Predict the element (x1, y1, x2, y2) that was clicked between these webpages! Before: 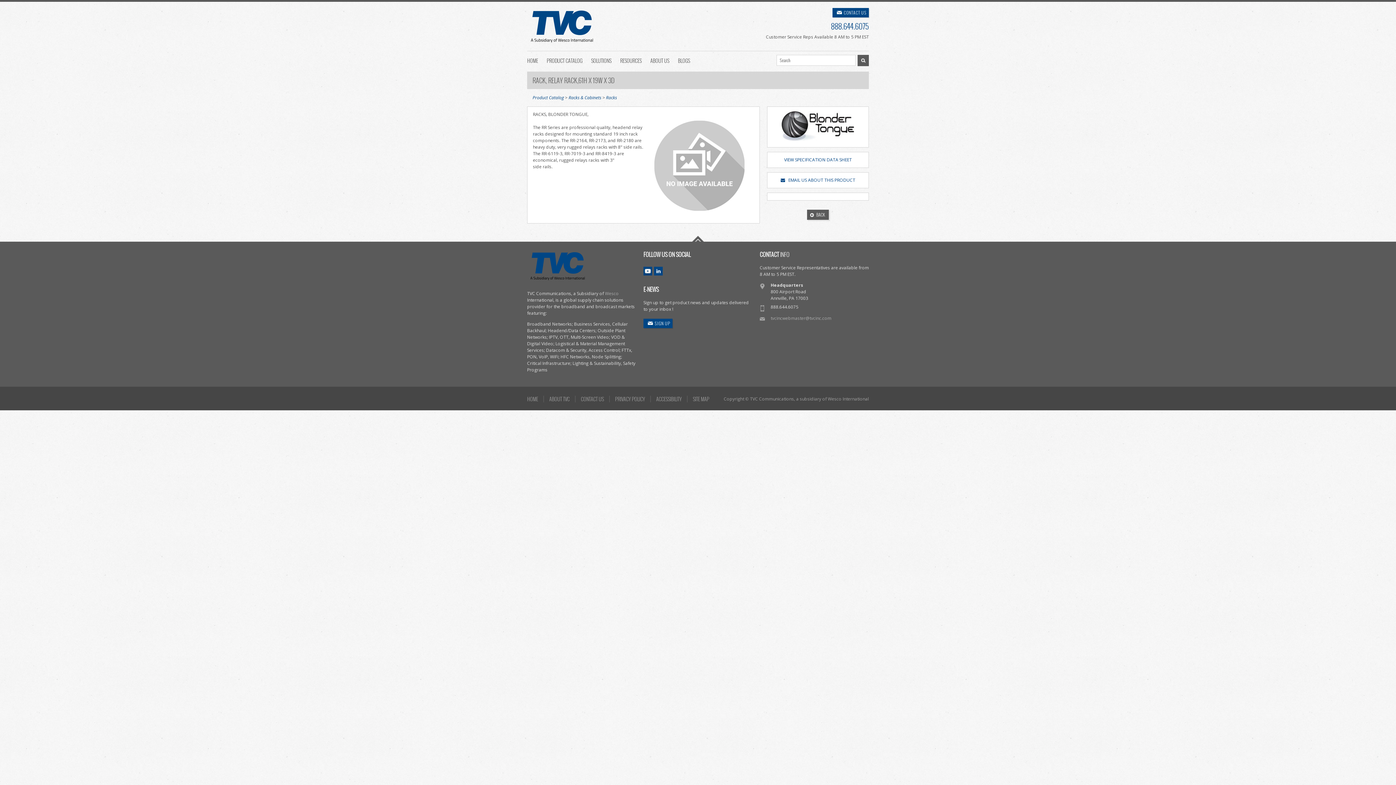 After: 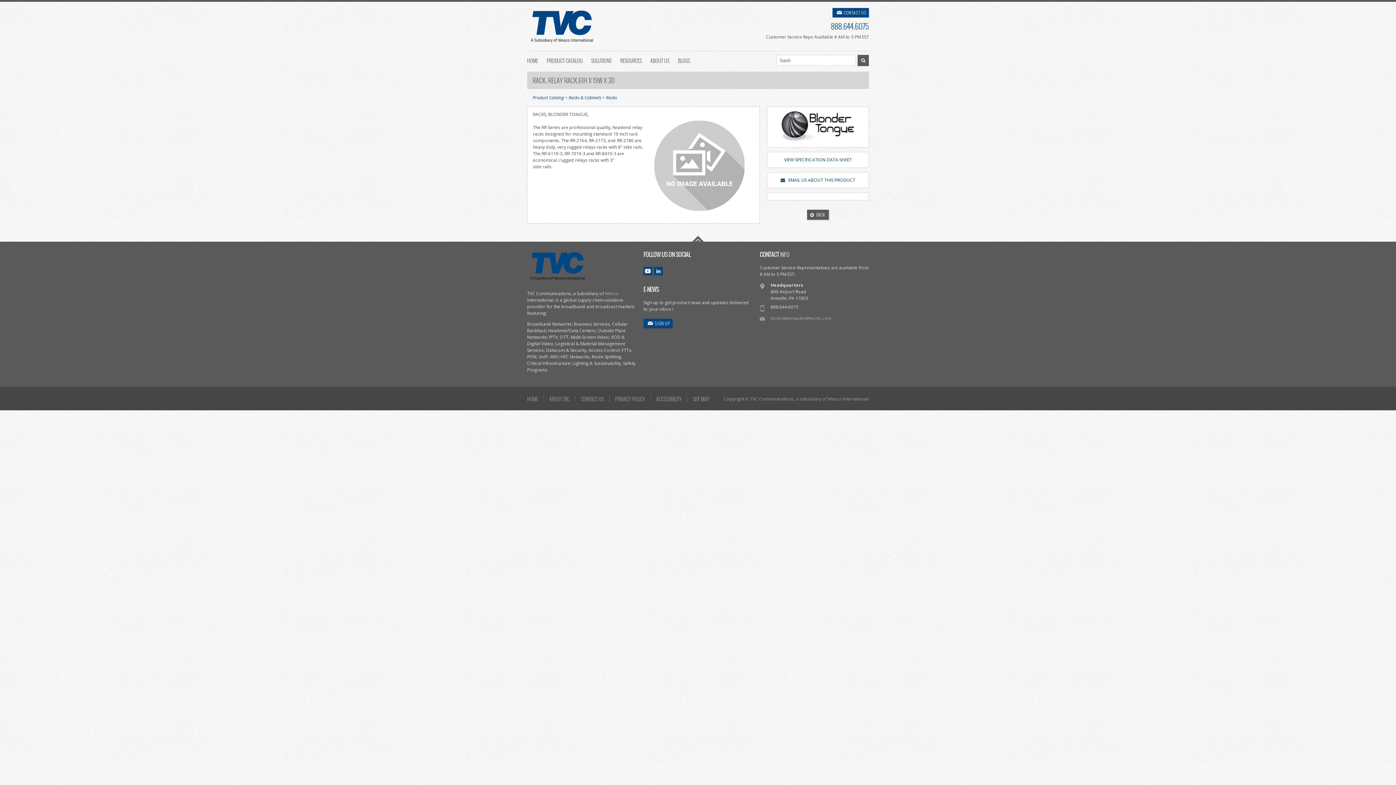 Action: bbox: (692, 236, 704, 241) label: Go To Top